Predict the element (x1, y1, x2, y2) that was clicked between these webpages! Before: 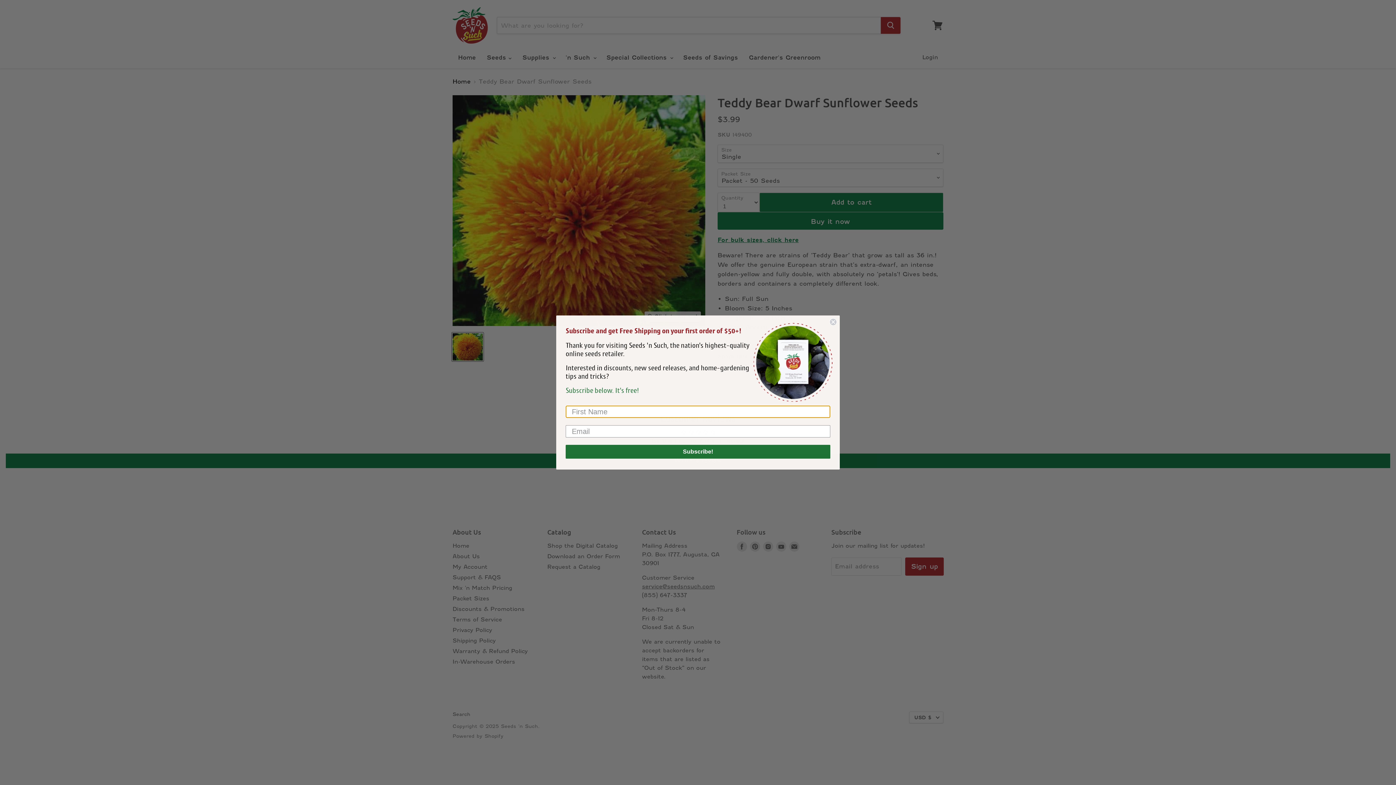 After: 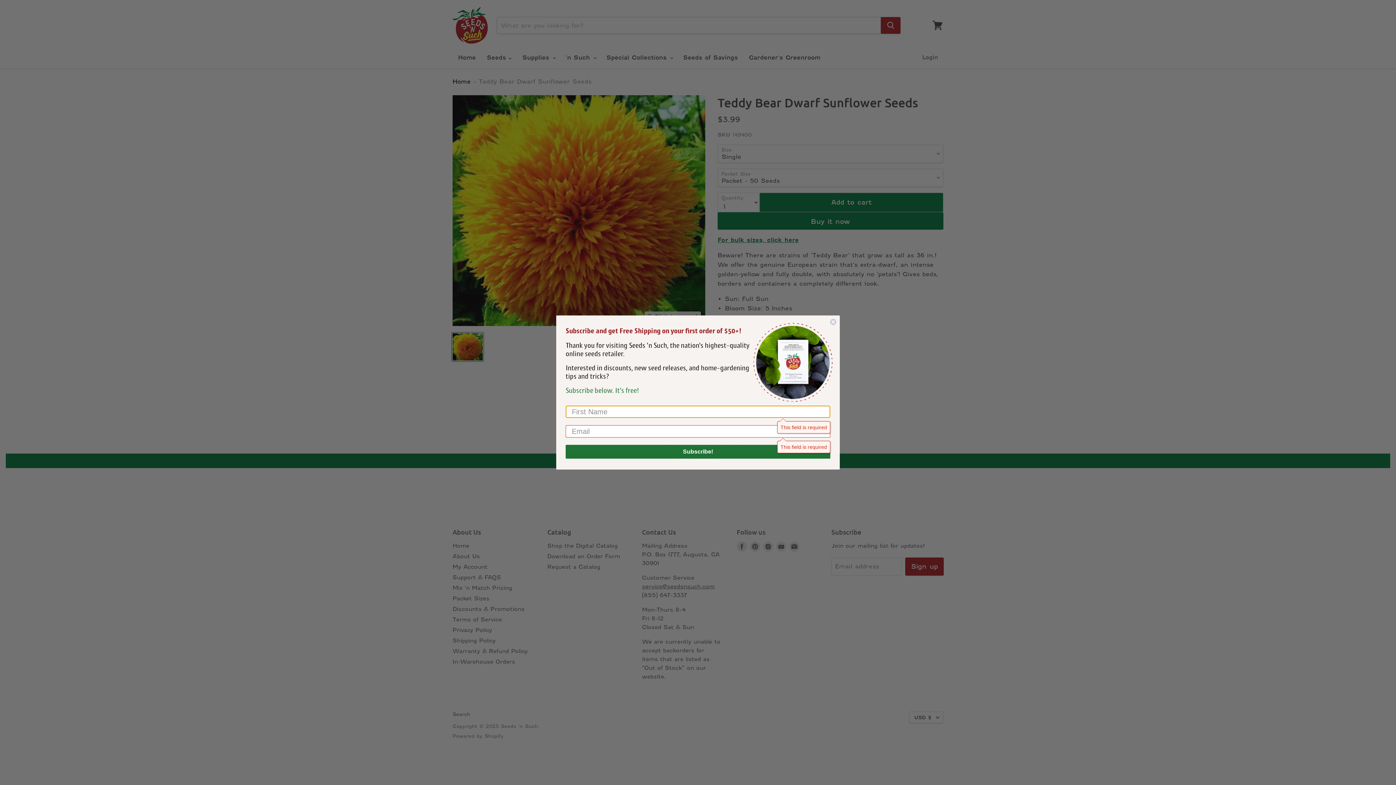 Action: bbox: (565, 445, 830, 459) label: Subscribe!